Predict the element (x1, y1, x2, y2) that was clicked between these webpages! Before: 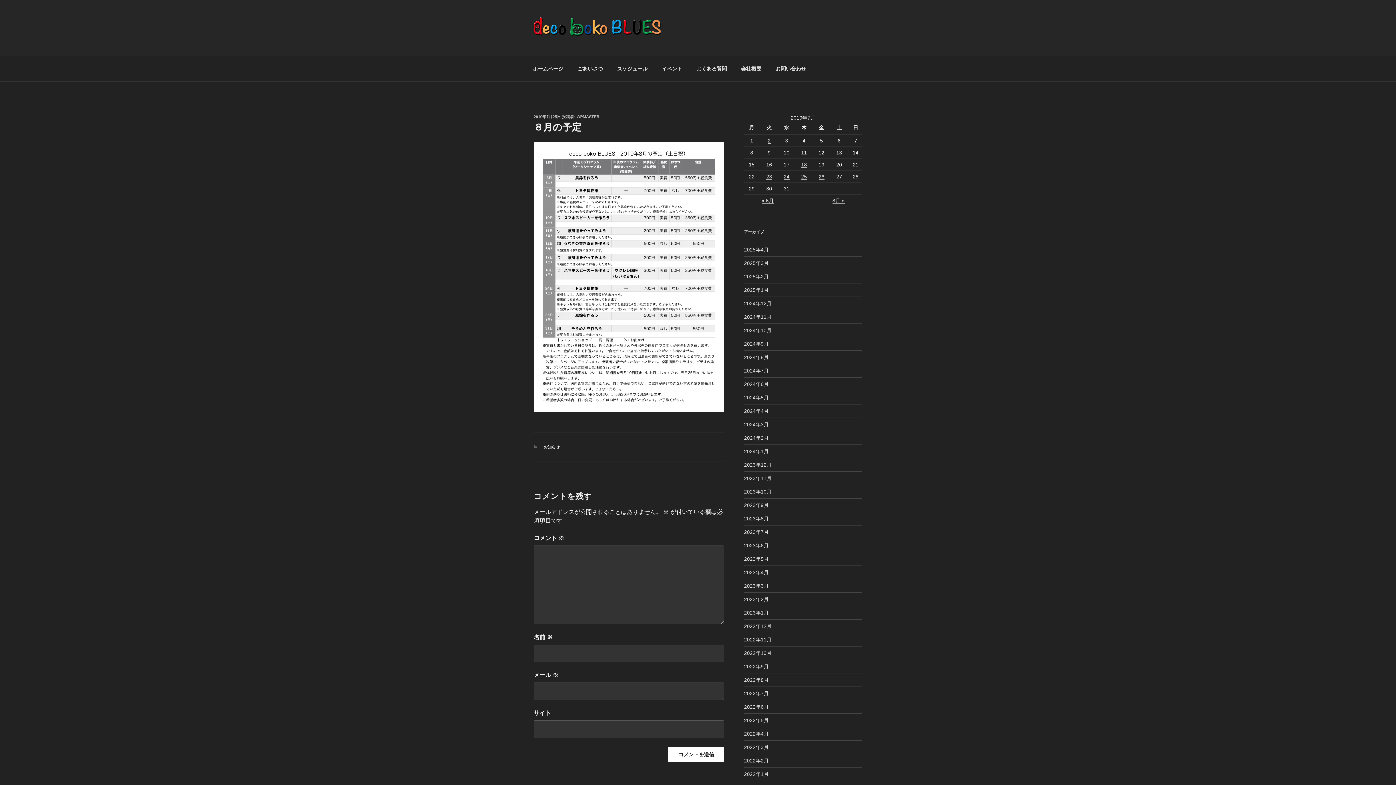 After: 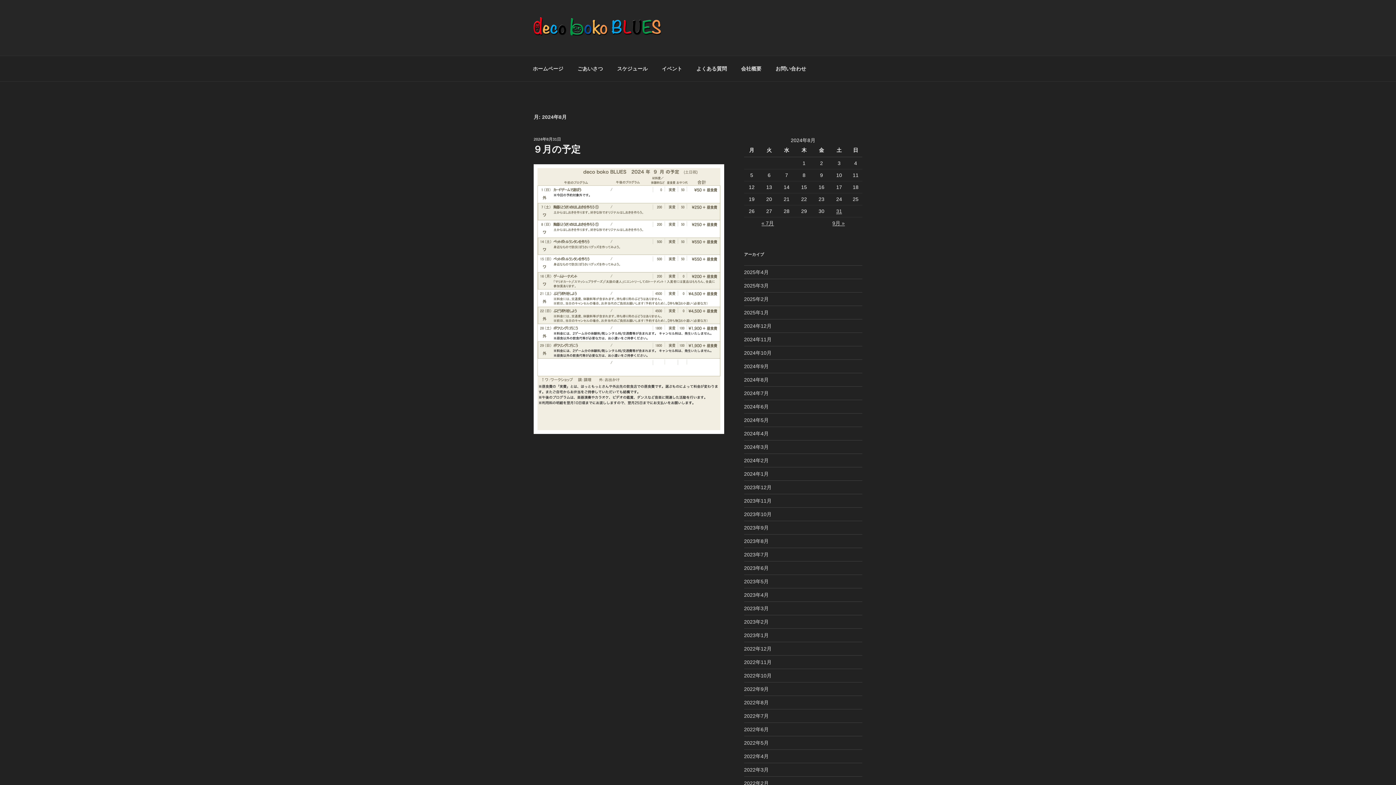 Action: bbox: (744, 354, 768, 360) label: 2024年8月